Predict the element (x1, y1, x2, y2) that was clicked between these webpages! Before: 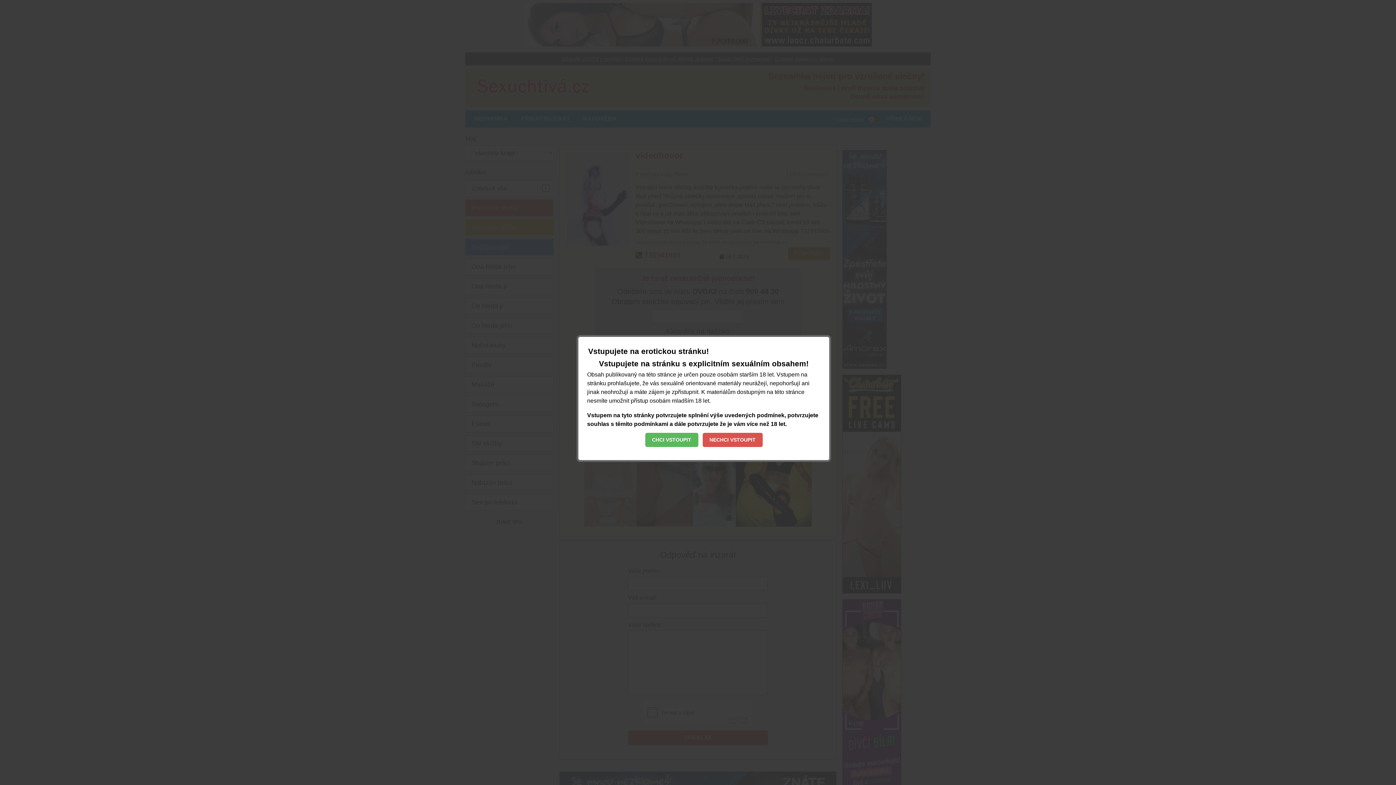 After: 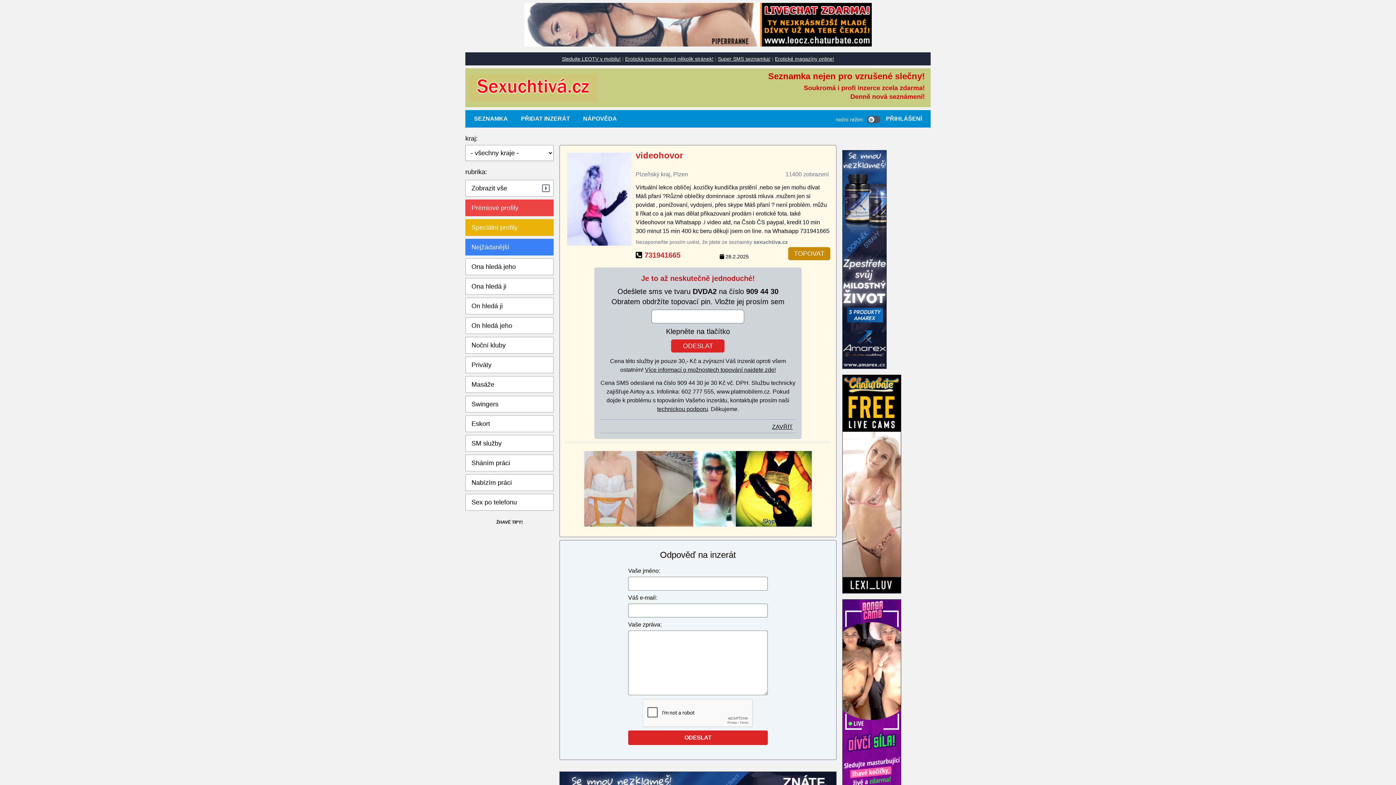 Action: label: CHCI VSTOUPIT bbox: (645, 432, 698, 447)